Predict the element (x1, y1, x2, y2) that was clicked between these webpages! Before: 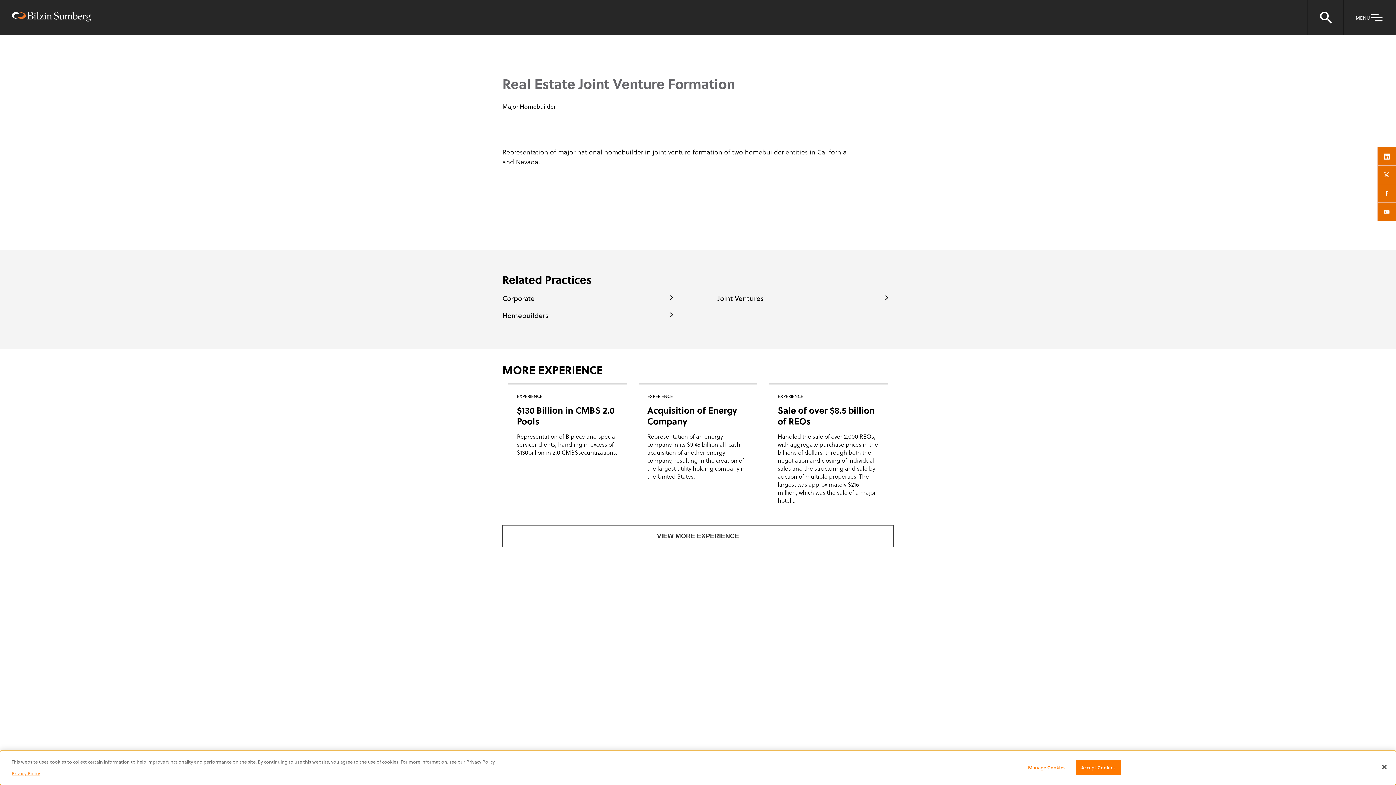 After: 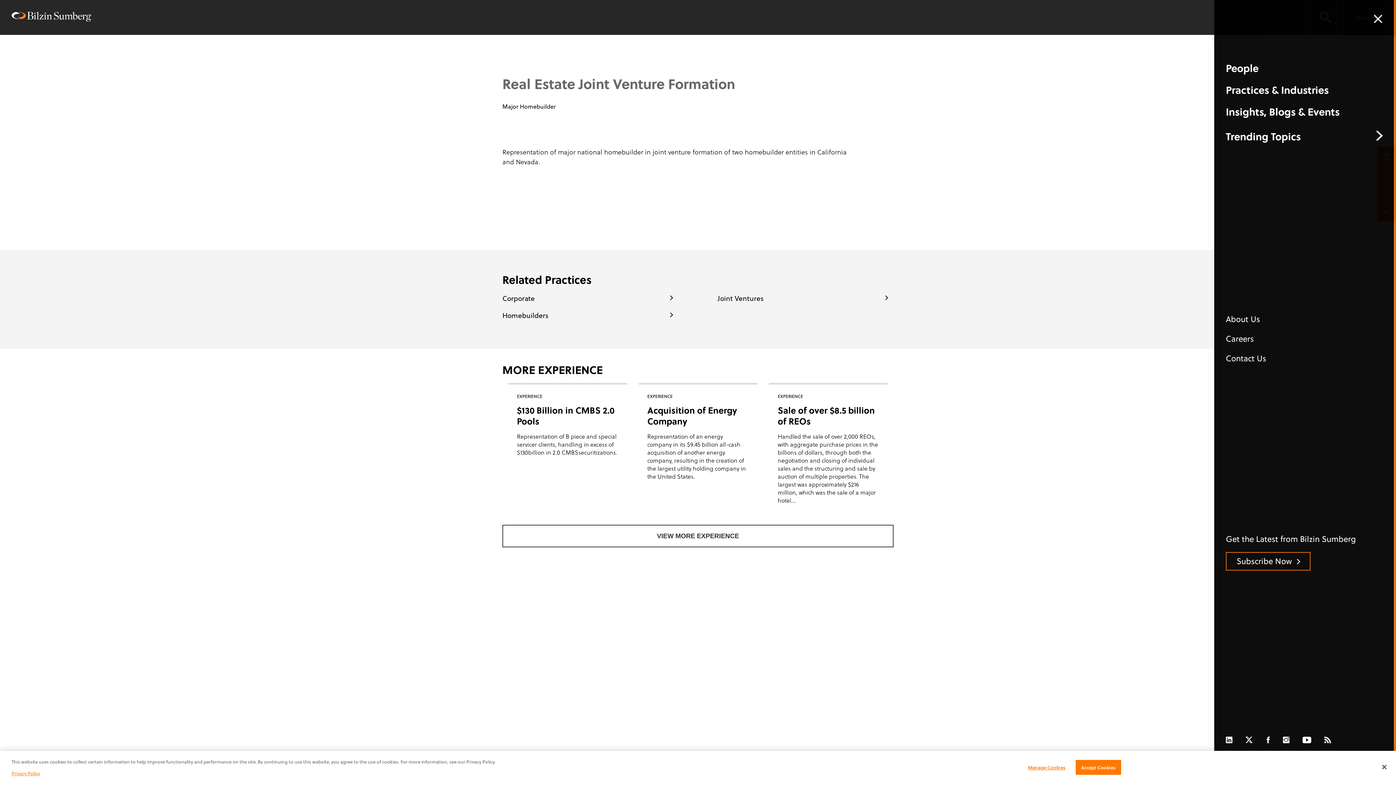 Action: bbox: (1344, 0, 1396, 34) label: Open Navigation